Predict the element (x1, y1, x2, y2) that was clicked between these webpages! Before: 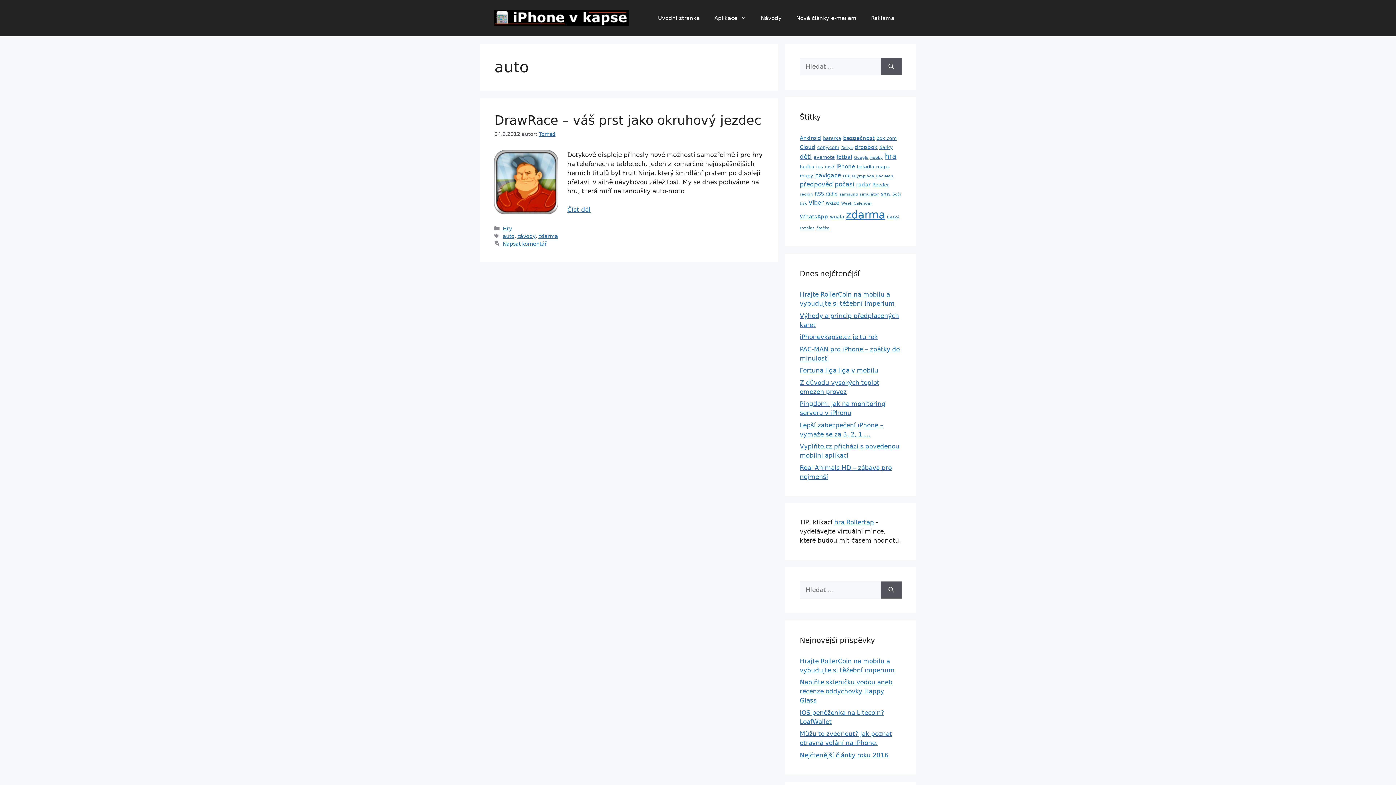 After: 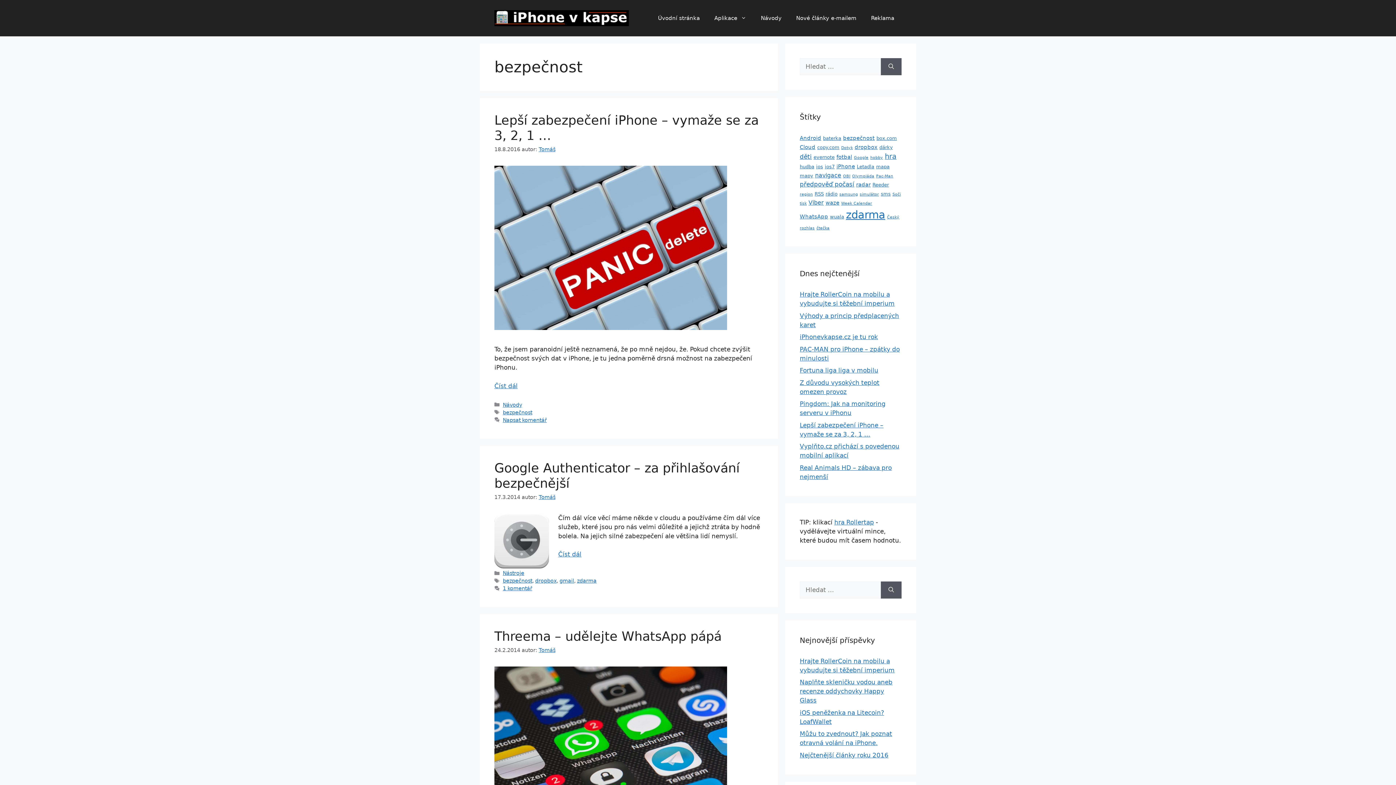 Action: bbox: (843, 134, 874, 141) label: bezpečnost (3 položky)